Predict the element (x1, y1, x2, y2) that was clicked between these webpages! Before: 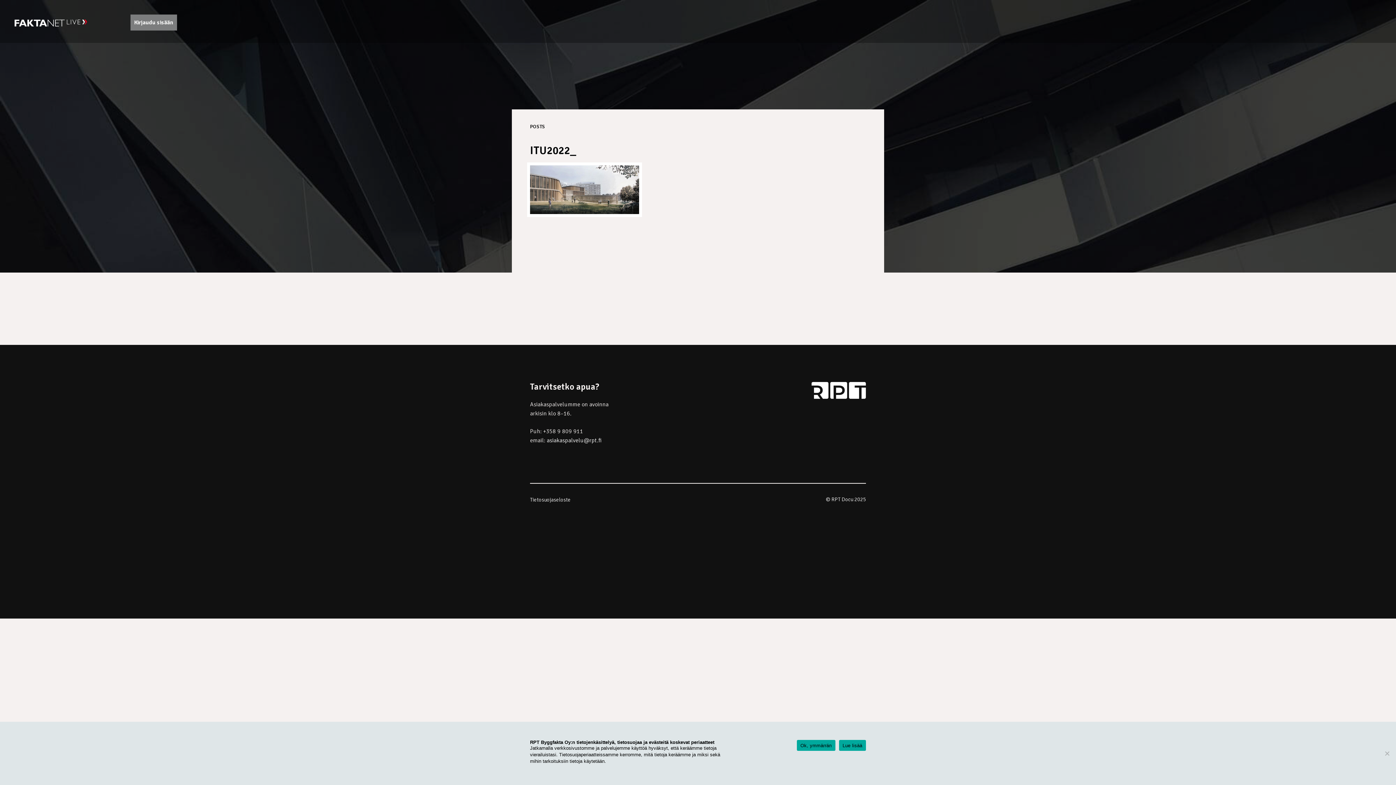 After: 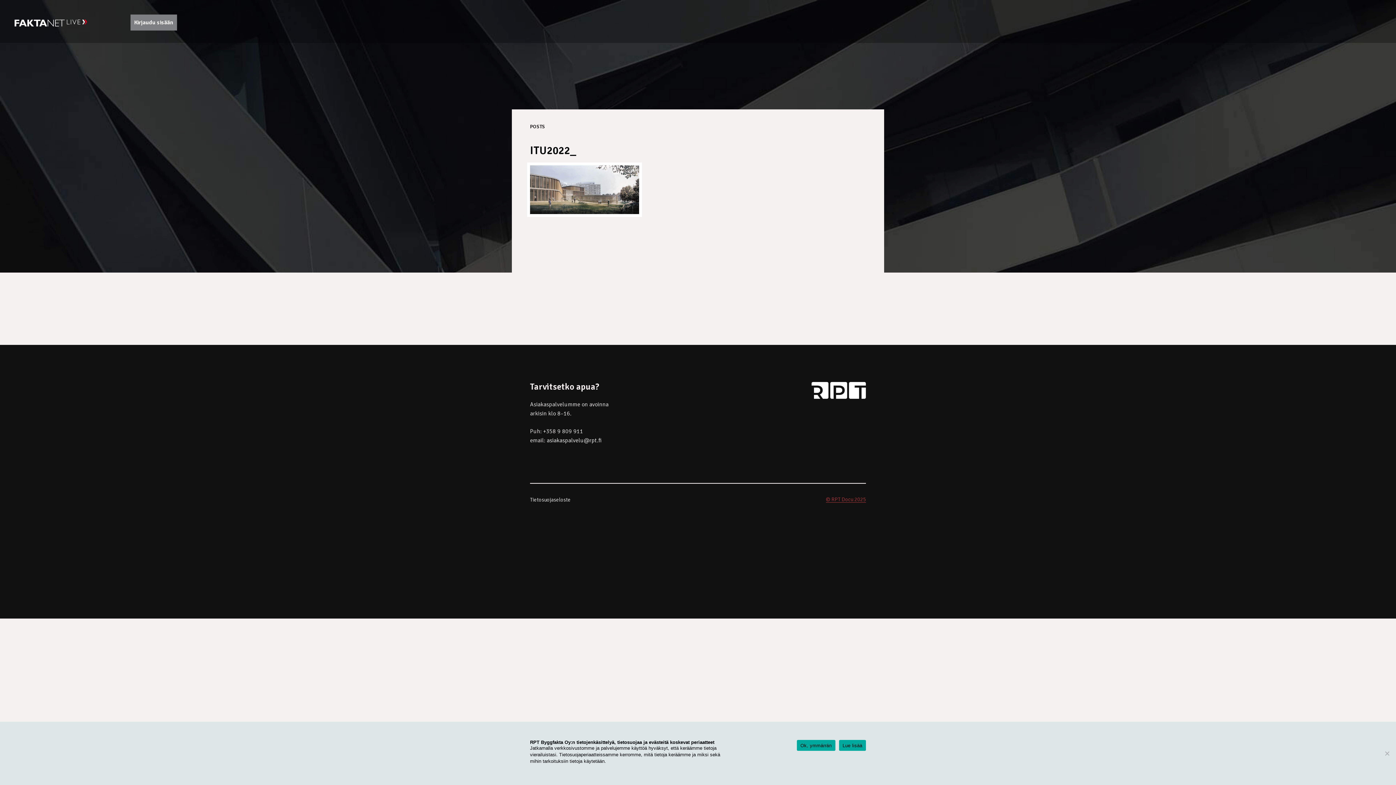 Action: bbox: (826, 496, 866, 502) label: © RPT Docu 2025